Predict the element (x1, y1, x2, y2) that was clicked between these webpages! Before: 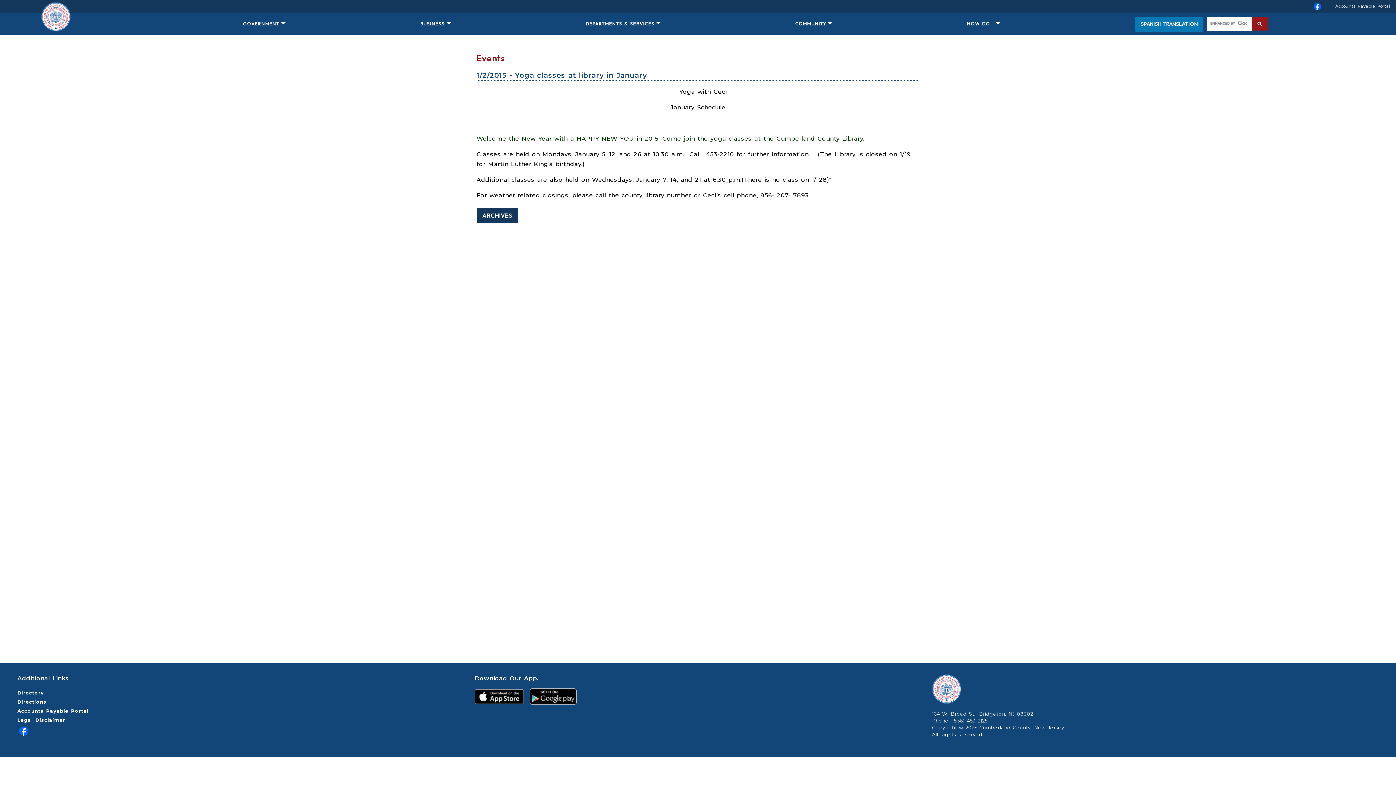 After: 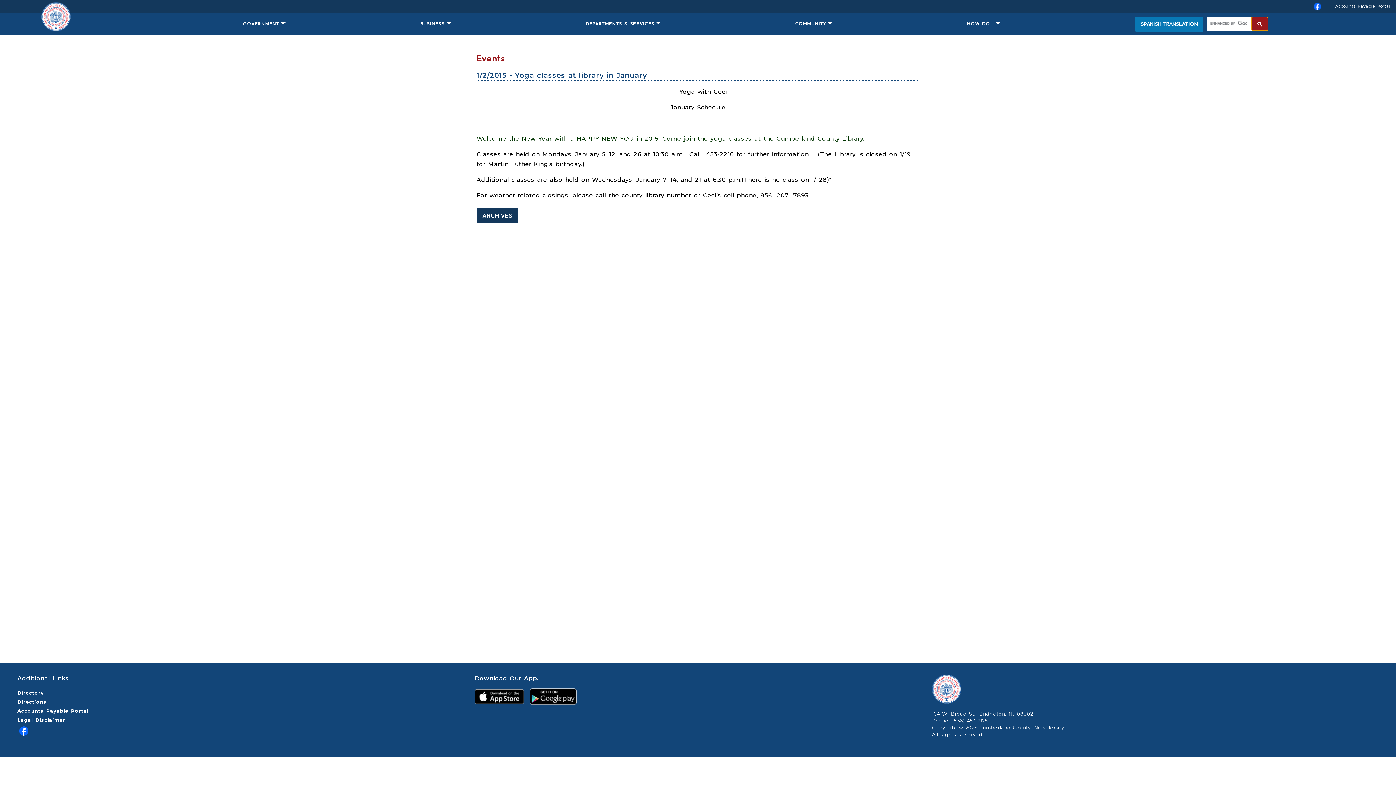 Action: bbox: (1251, 17, 1268, 30)